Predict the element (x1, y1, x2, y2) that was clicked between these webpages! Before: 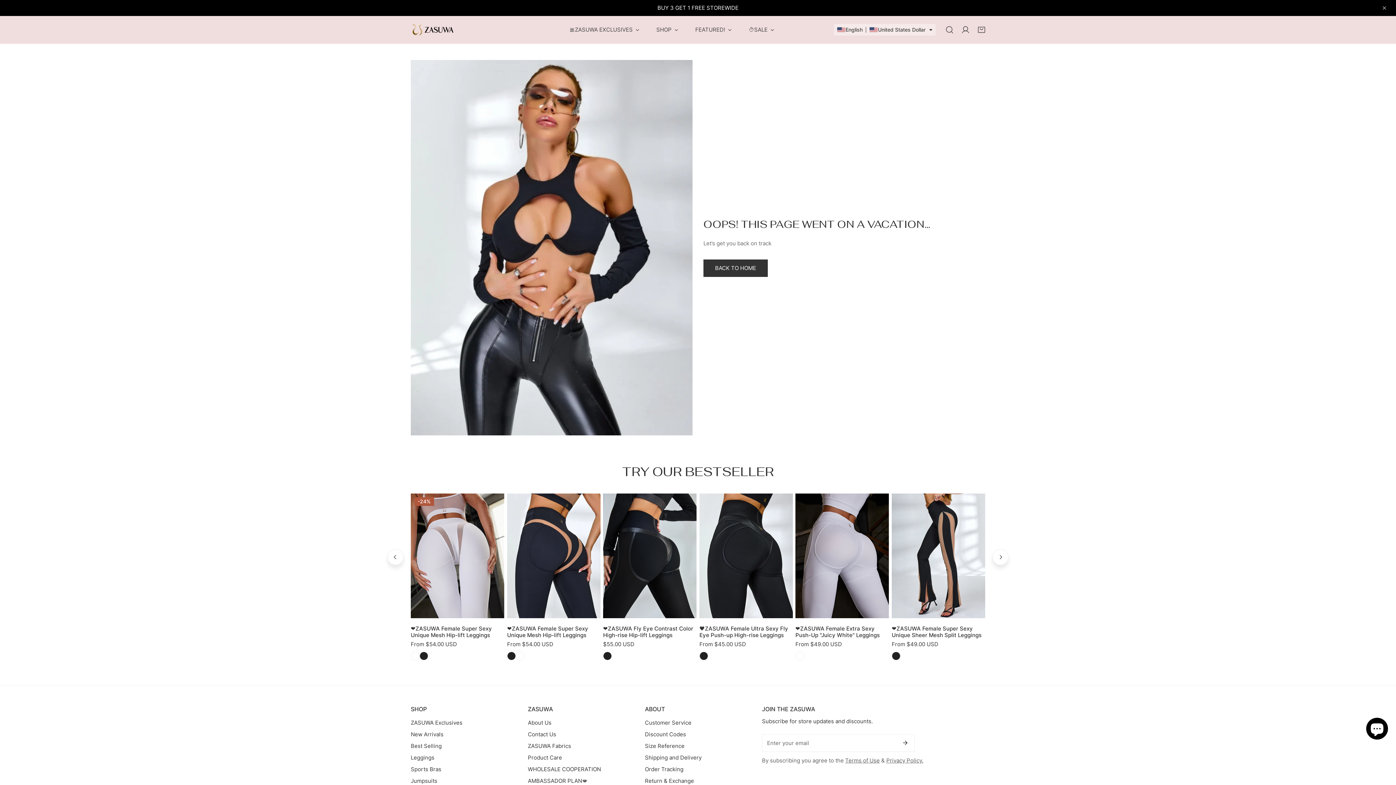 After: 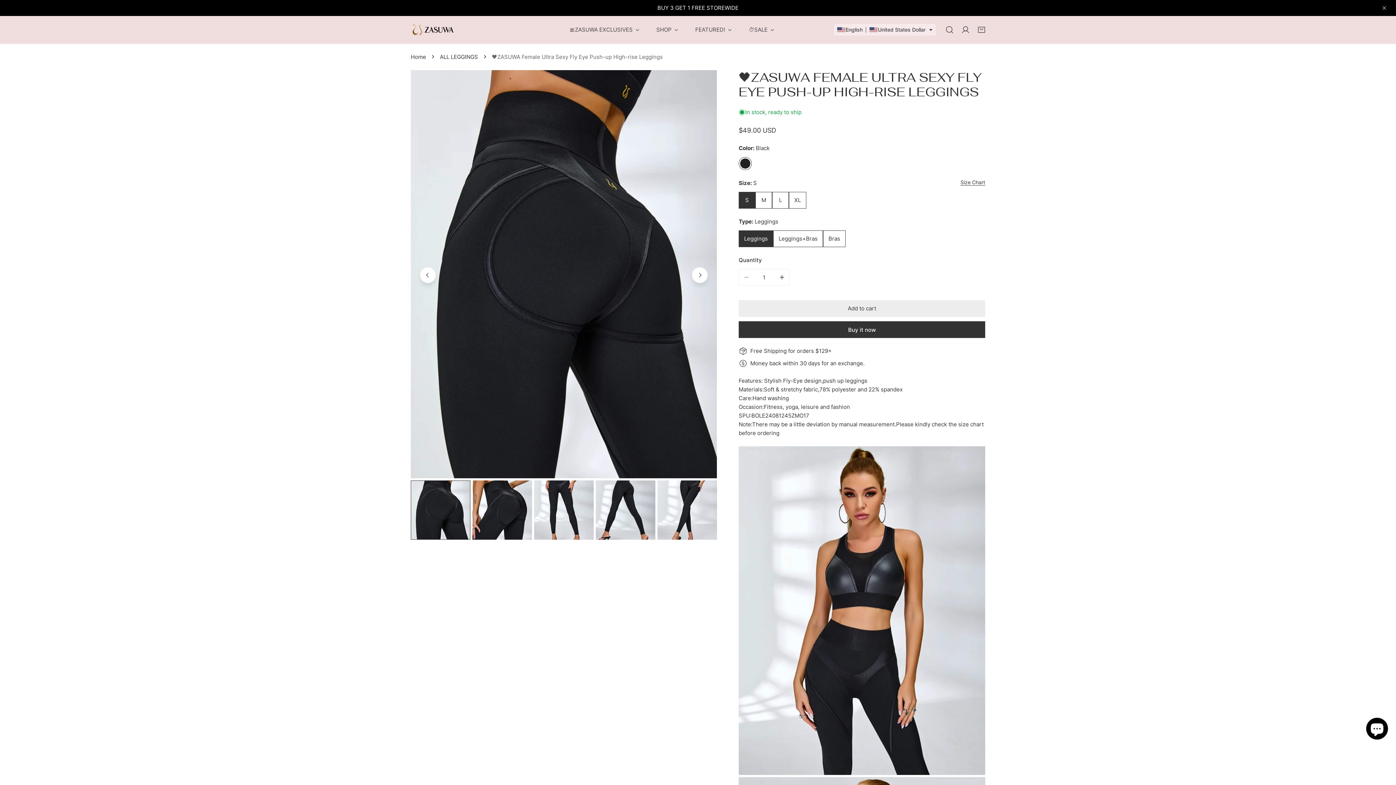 Action: label: 🖤ZASUWA Female Ultra Sexy Fly Eye Push-up High-rise Leggings bbox: (699, 493, 792, 648)